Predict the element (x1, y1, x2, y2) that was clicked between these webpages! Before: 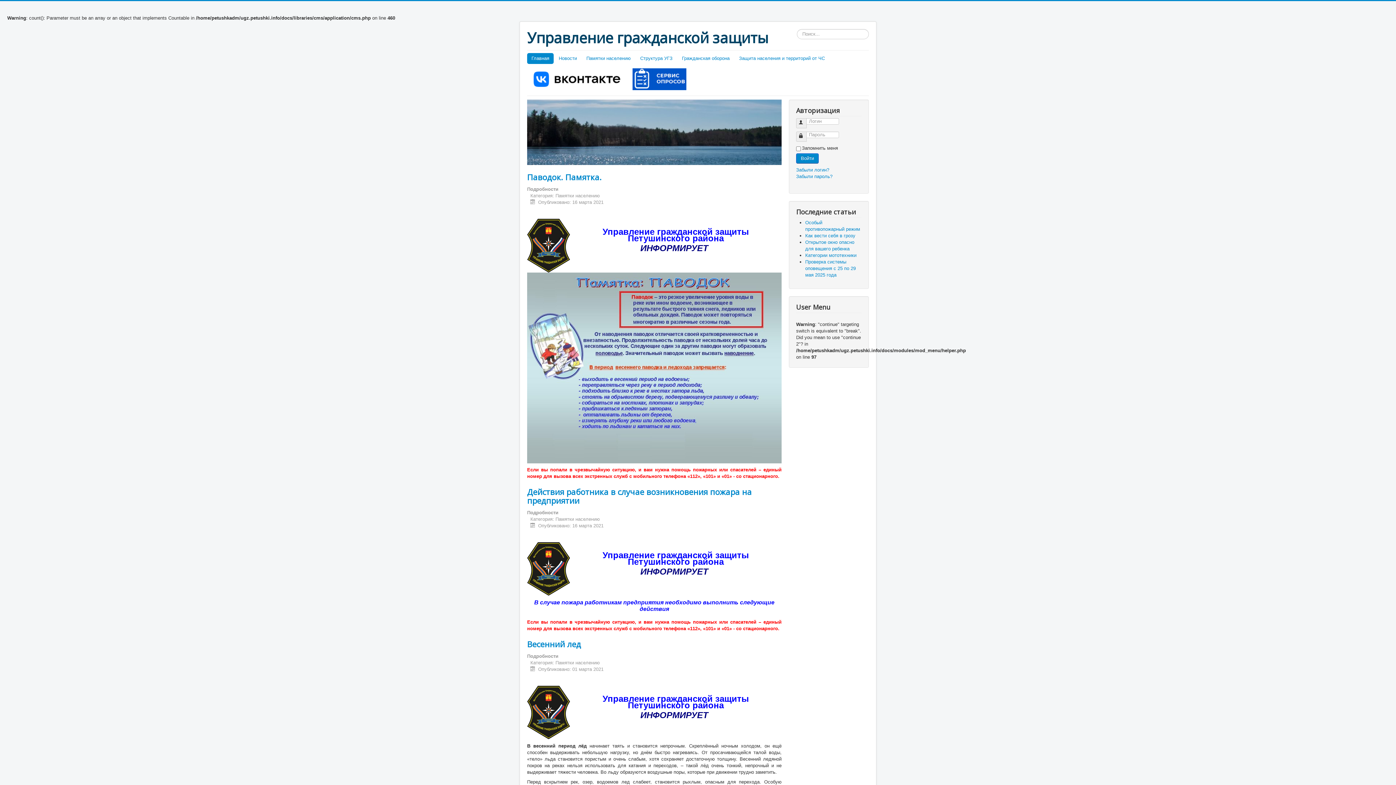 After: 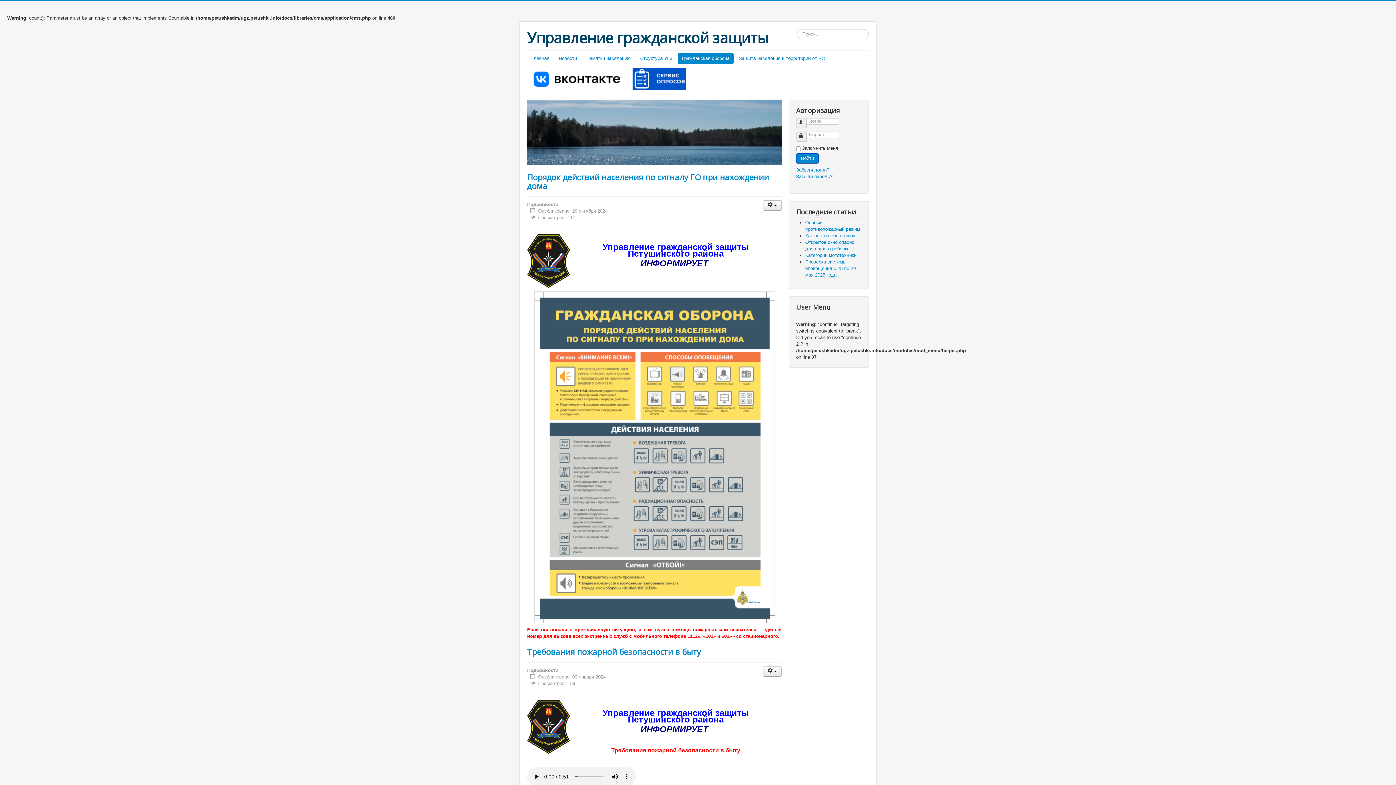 Action: label: Гражданская оборона bbox: (677, 53, 734, 64)